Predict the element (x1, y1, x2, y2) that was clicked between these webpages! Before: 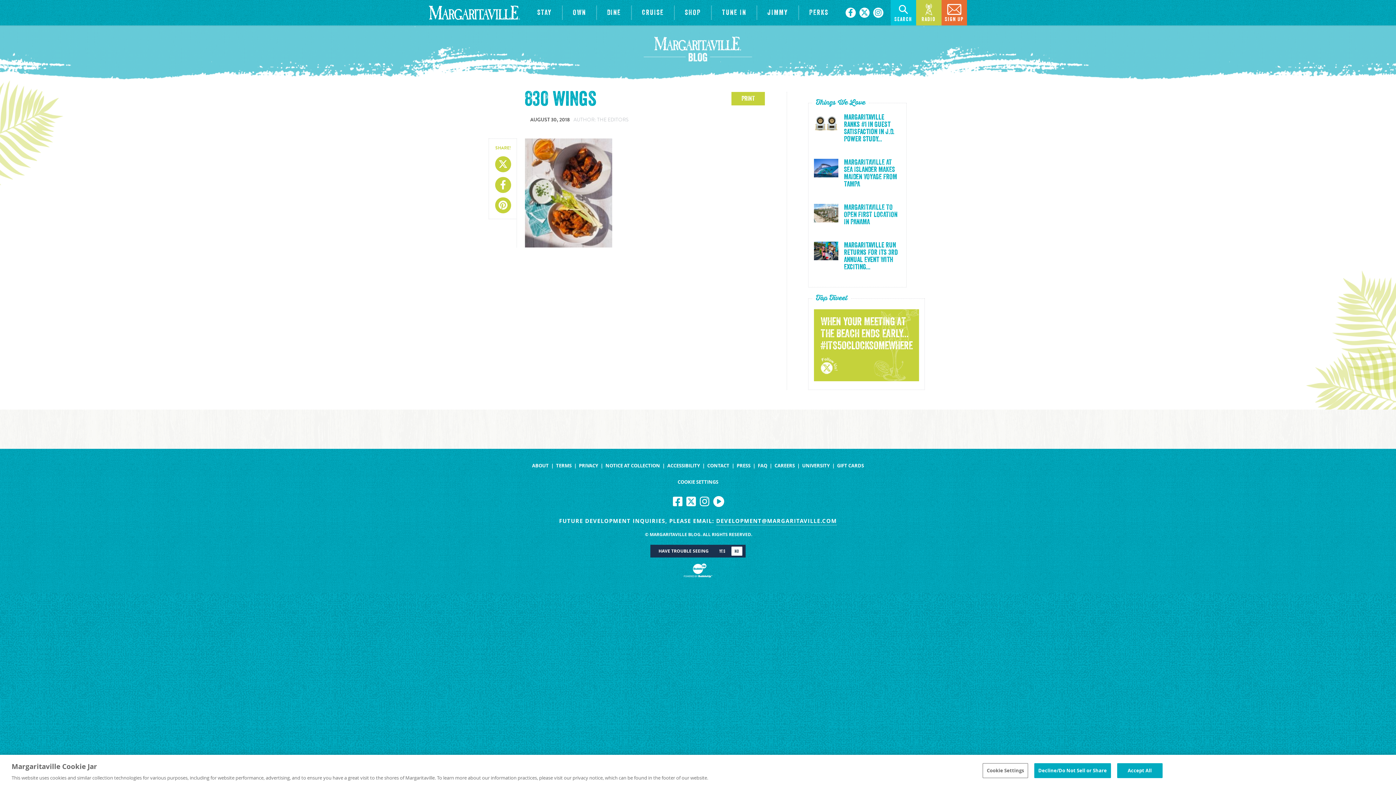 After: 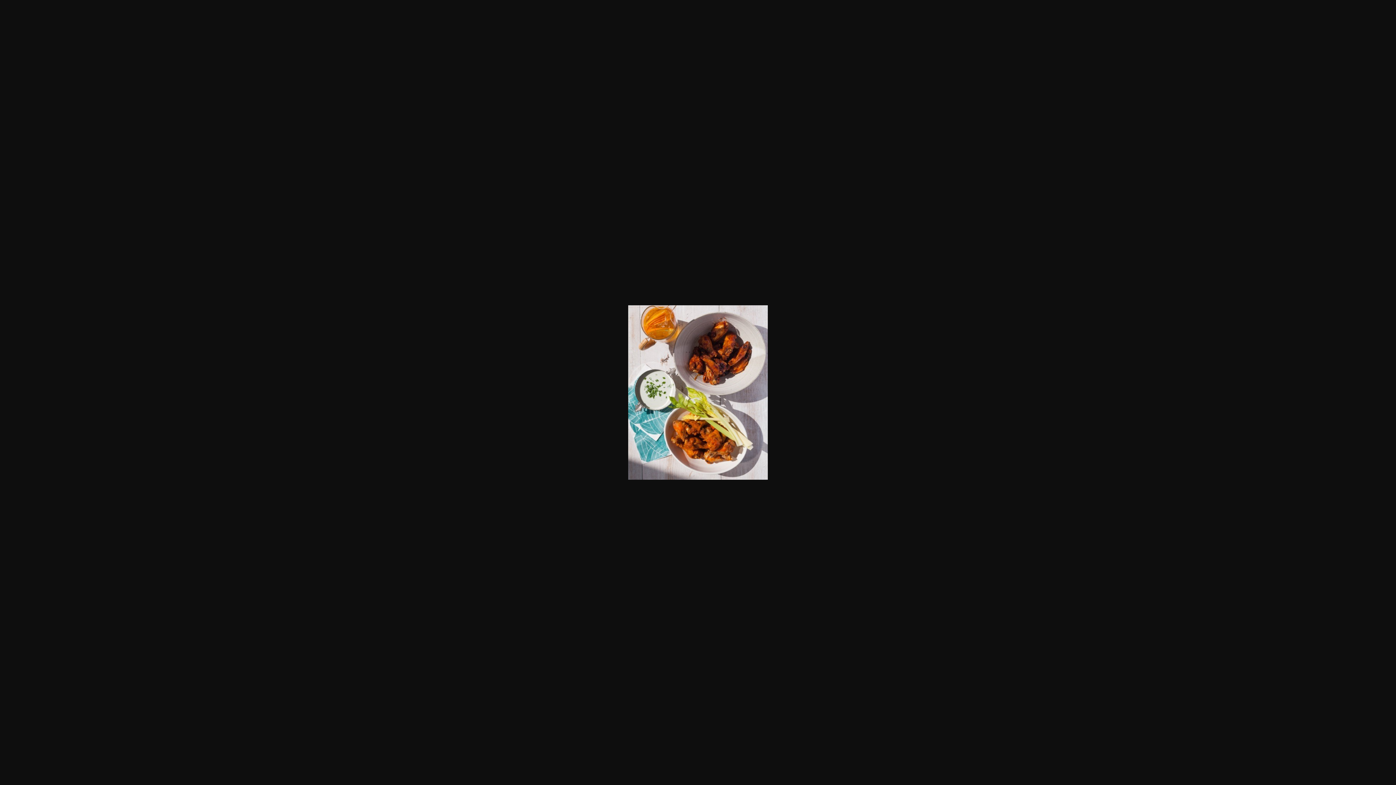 Action: bbox: (525, 188, 612, 196)